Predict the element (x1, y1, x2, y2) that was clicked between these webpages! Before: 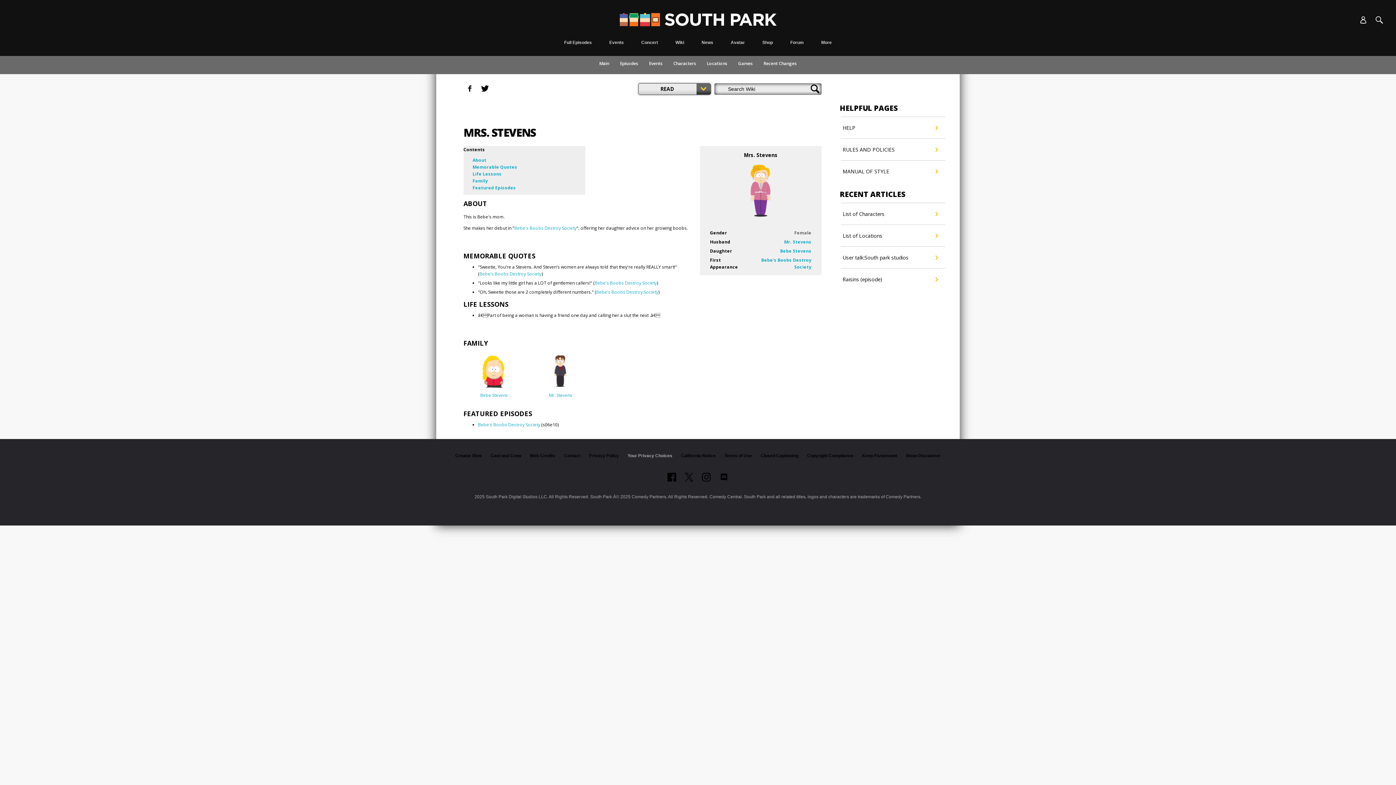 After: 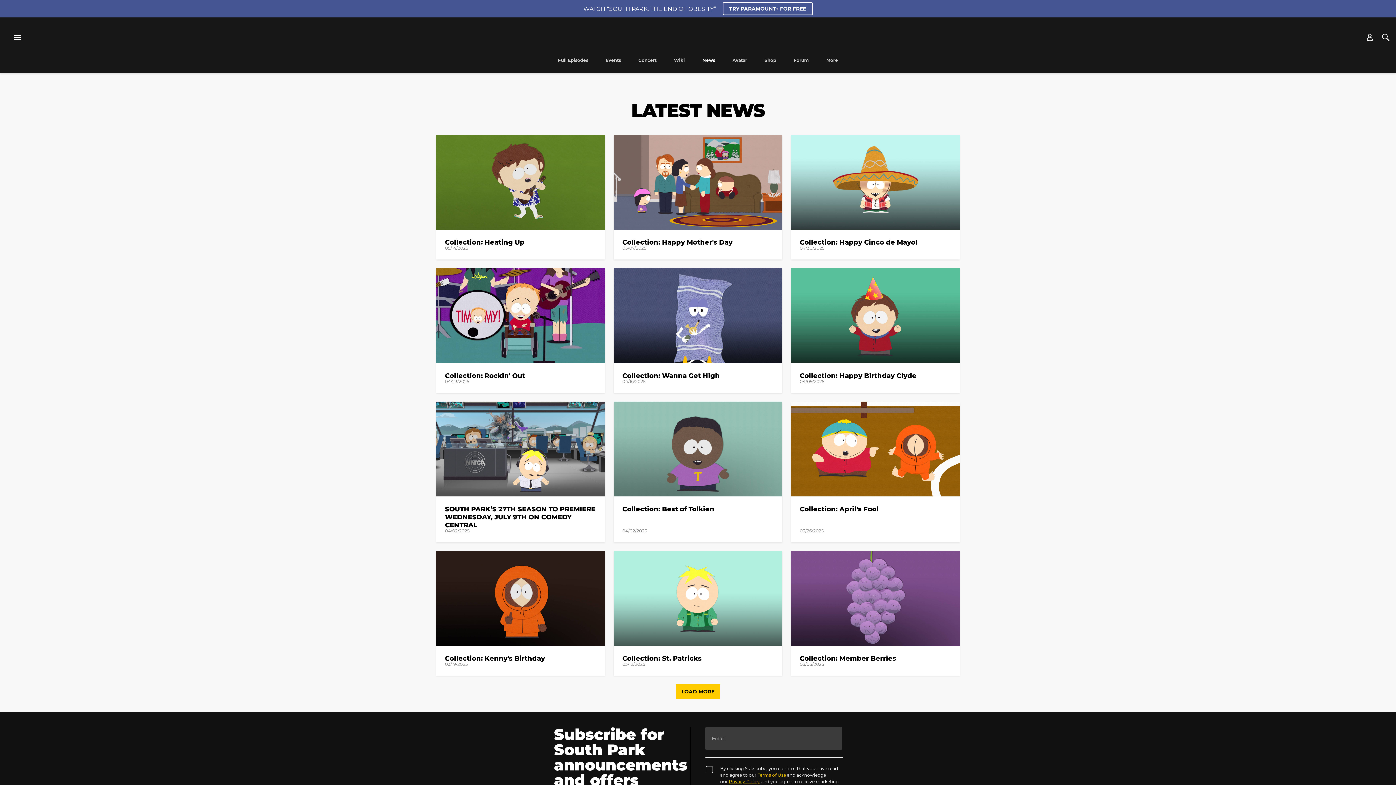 Action: bbox: (697, 40, 717, 56) label: News